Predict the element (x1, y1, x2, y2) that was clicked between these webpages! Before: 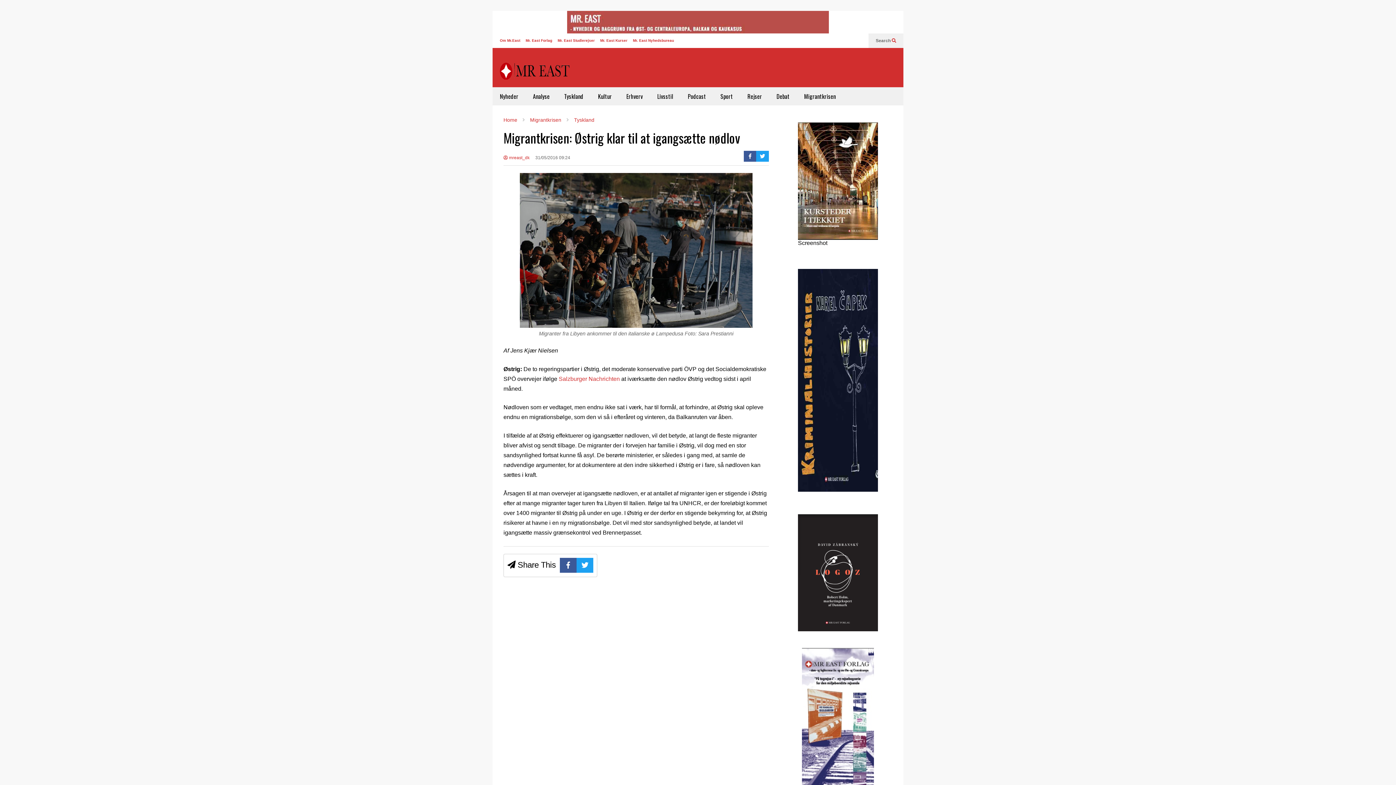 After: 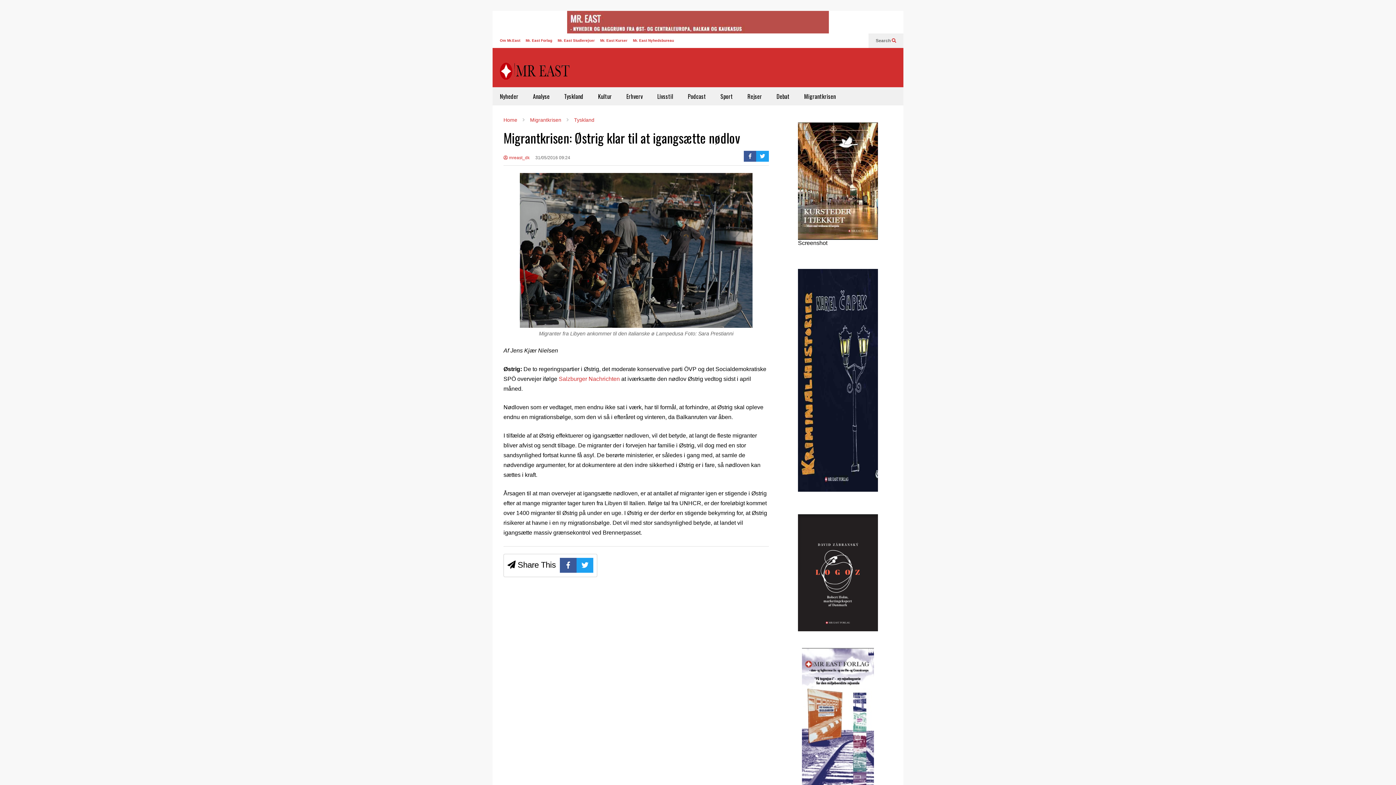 Action: label: 31/05/2016 09:24 bbox: (535, 154, 570, 165)